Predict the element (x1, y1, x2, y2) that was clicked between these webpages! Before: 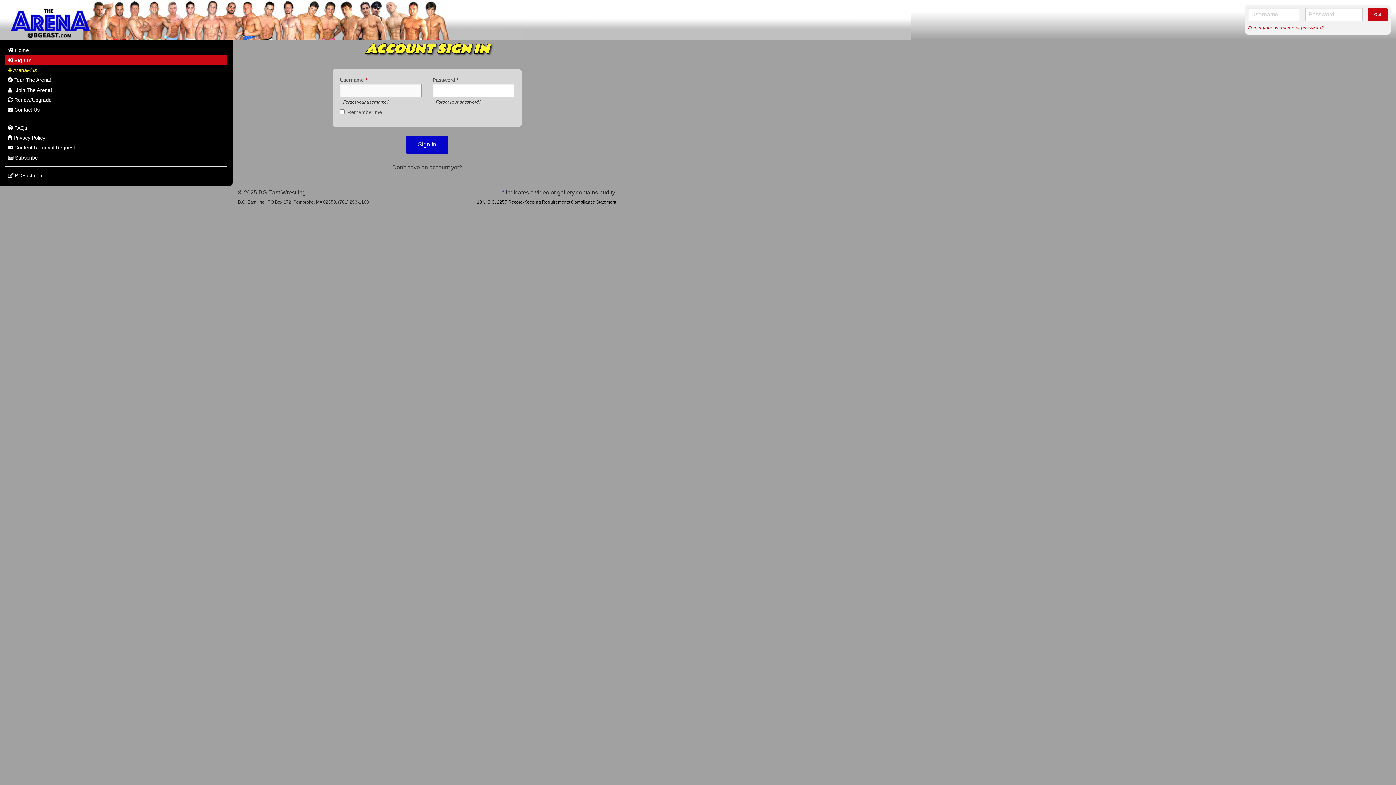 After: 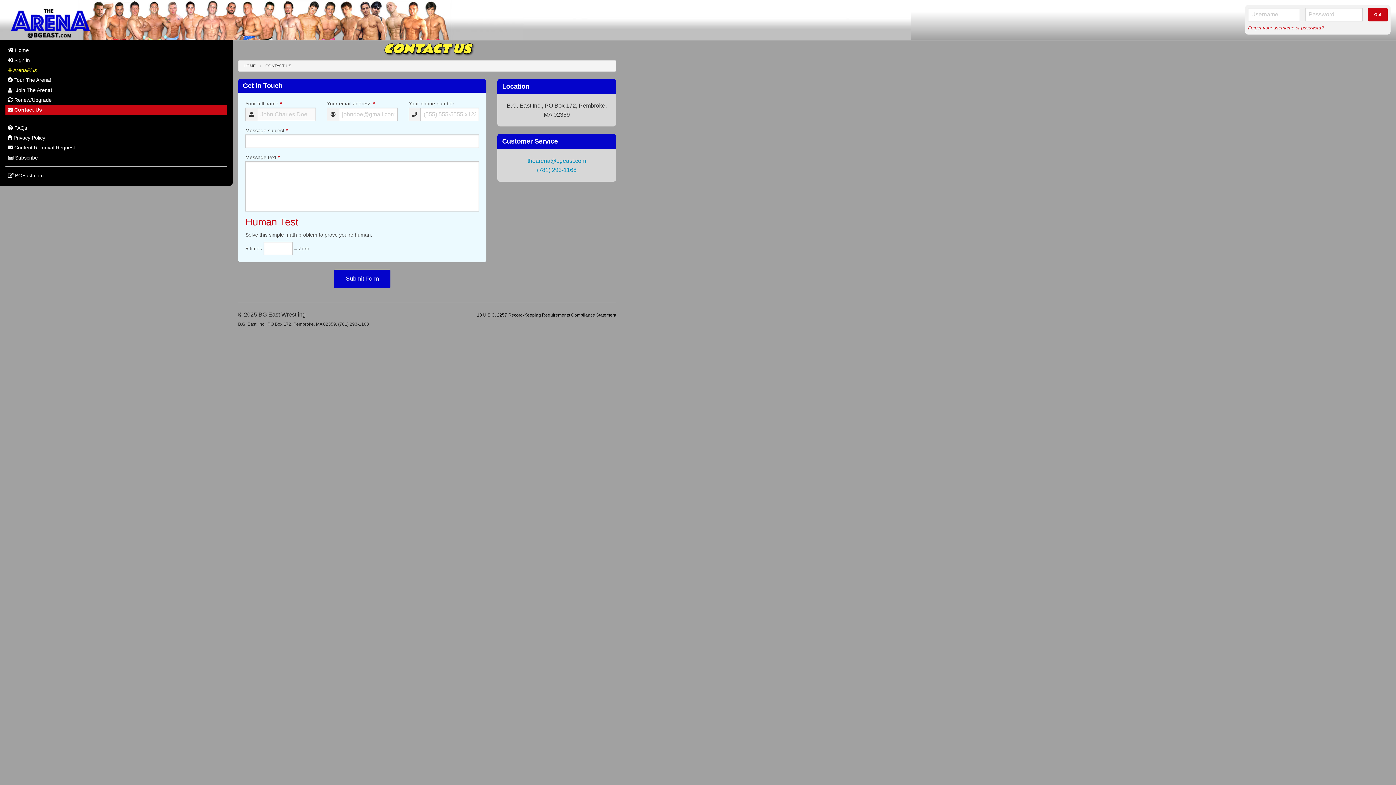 Action: bbox: (5, 105, 227, 115) label:  Contact Us